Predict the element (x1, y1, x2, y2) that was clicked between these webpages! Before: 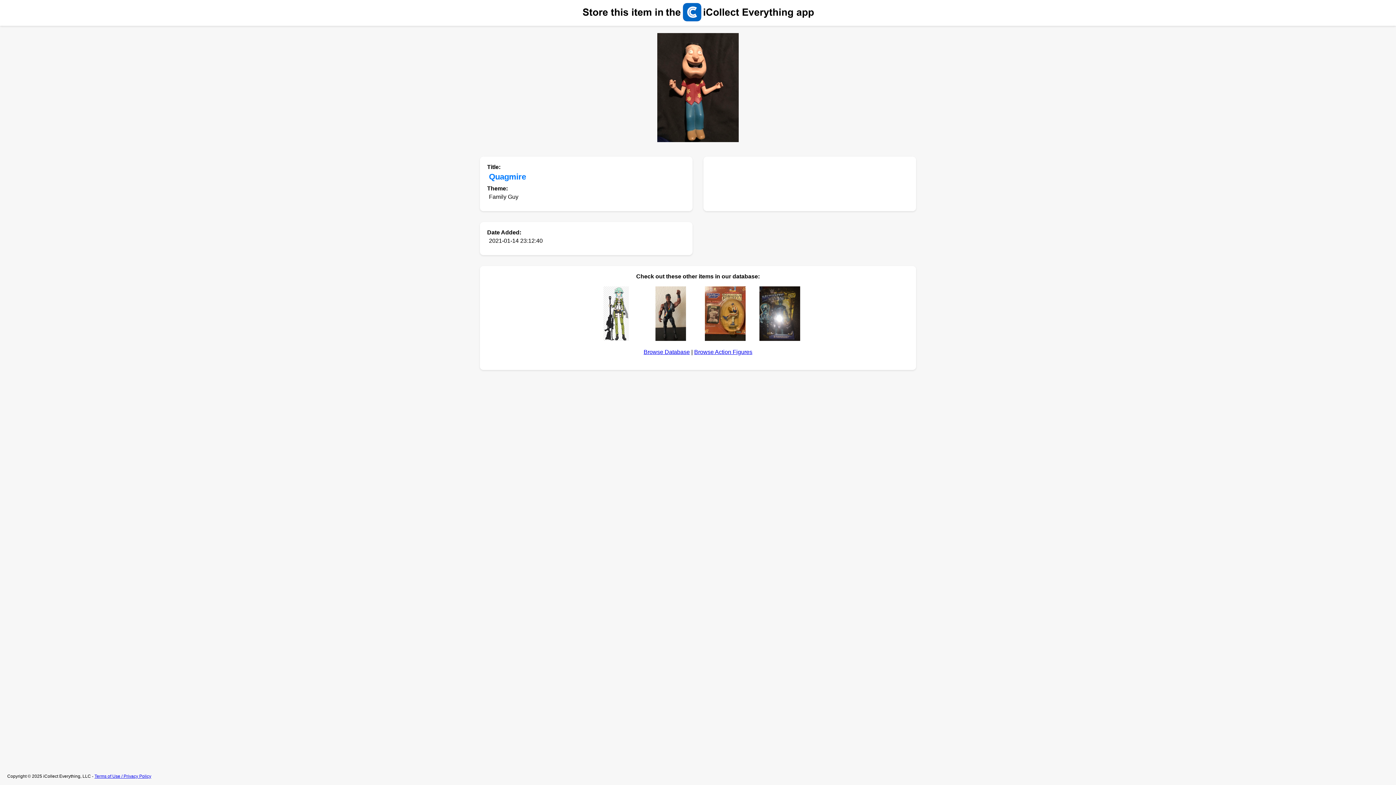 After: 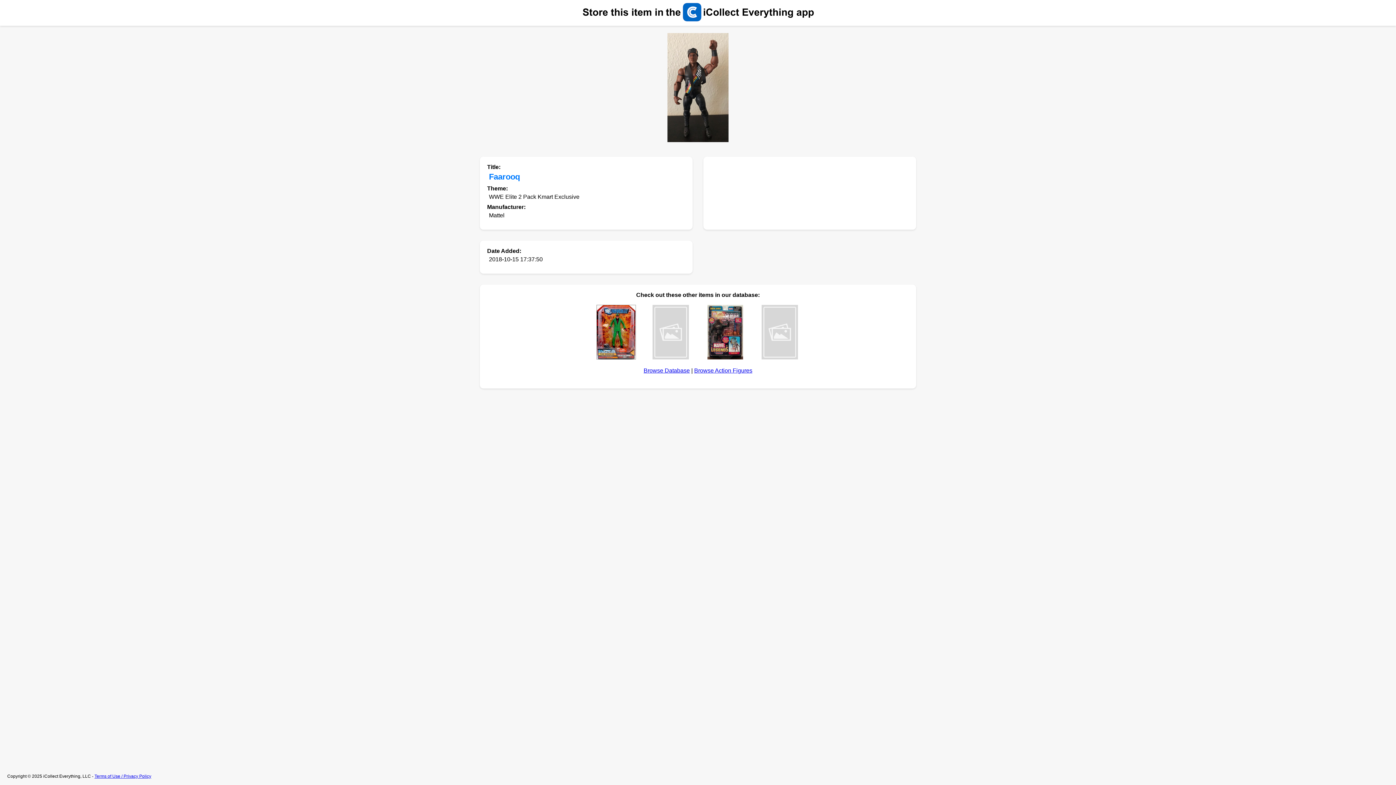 Action: bbox: (655, 286, 686, 342)